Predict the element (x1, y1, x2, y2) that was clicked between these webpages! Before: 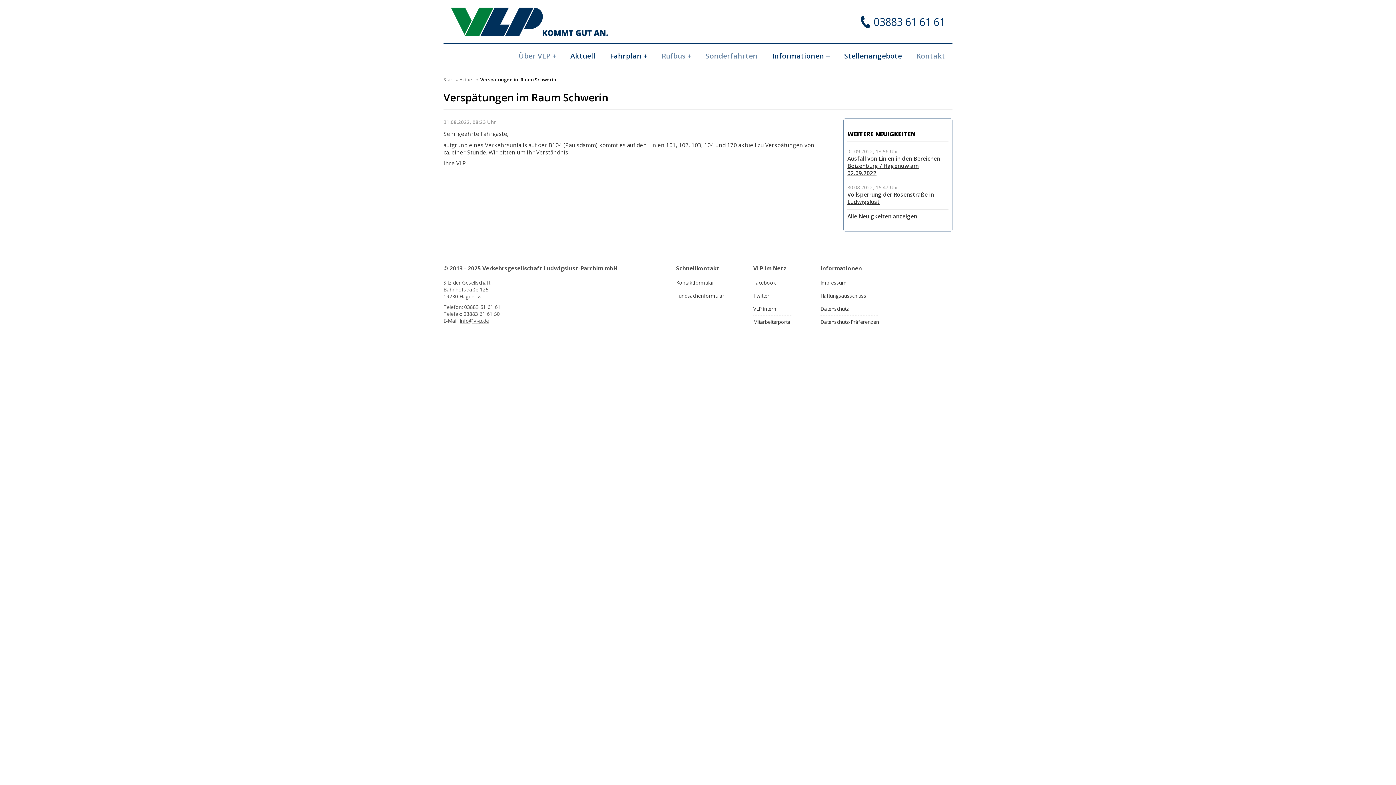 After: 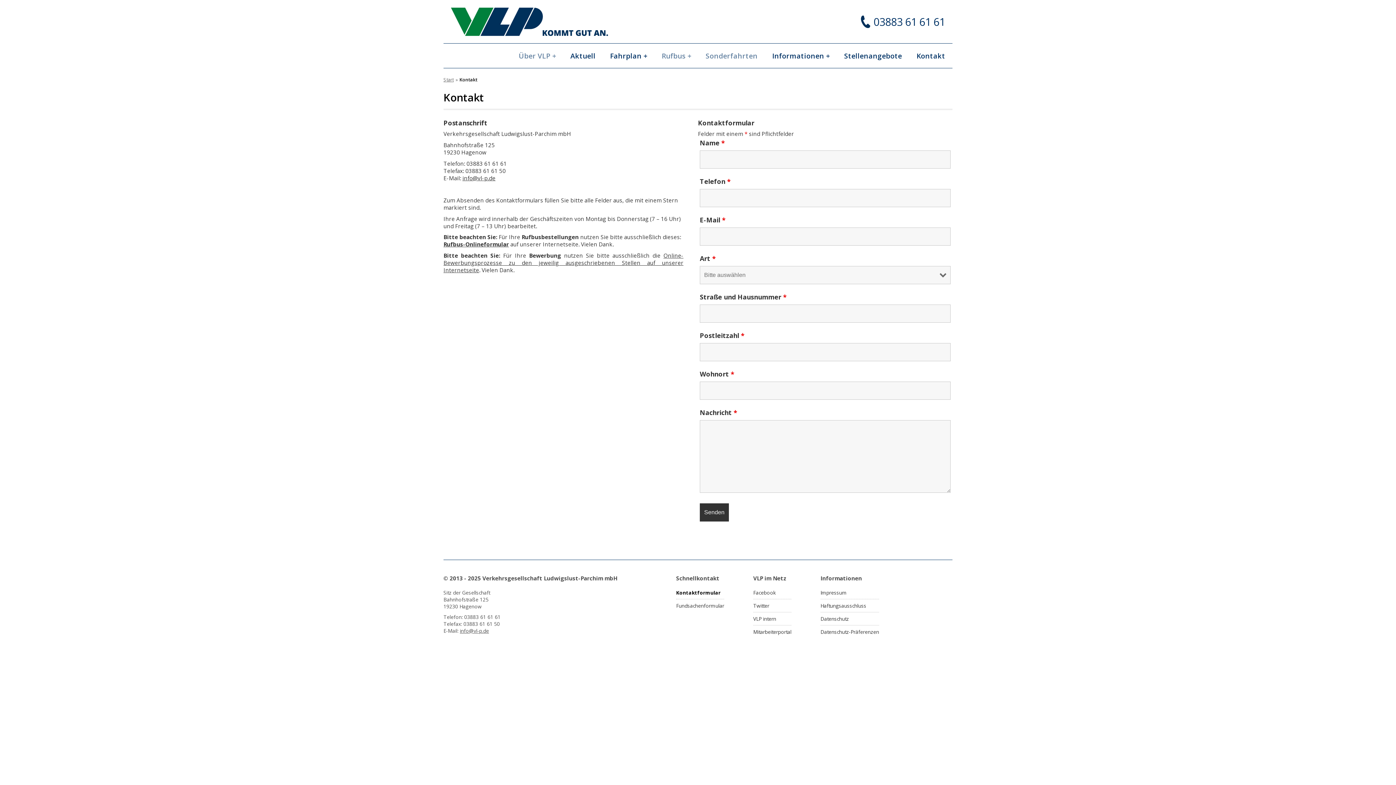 Action: label: info@vl-p.de bbox: (460, 317, 489, 324)